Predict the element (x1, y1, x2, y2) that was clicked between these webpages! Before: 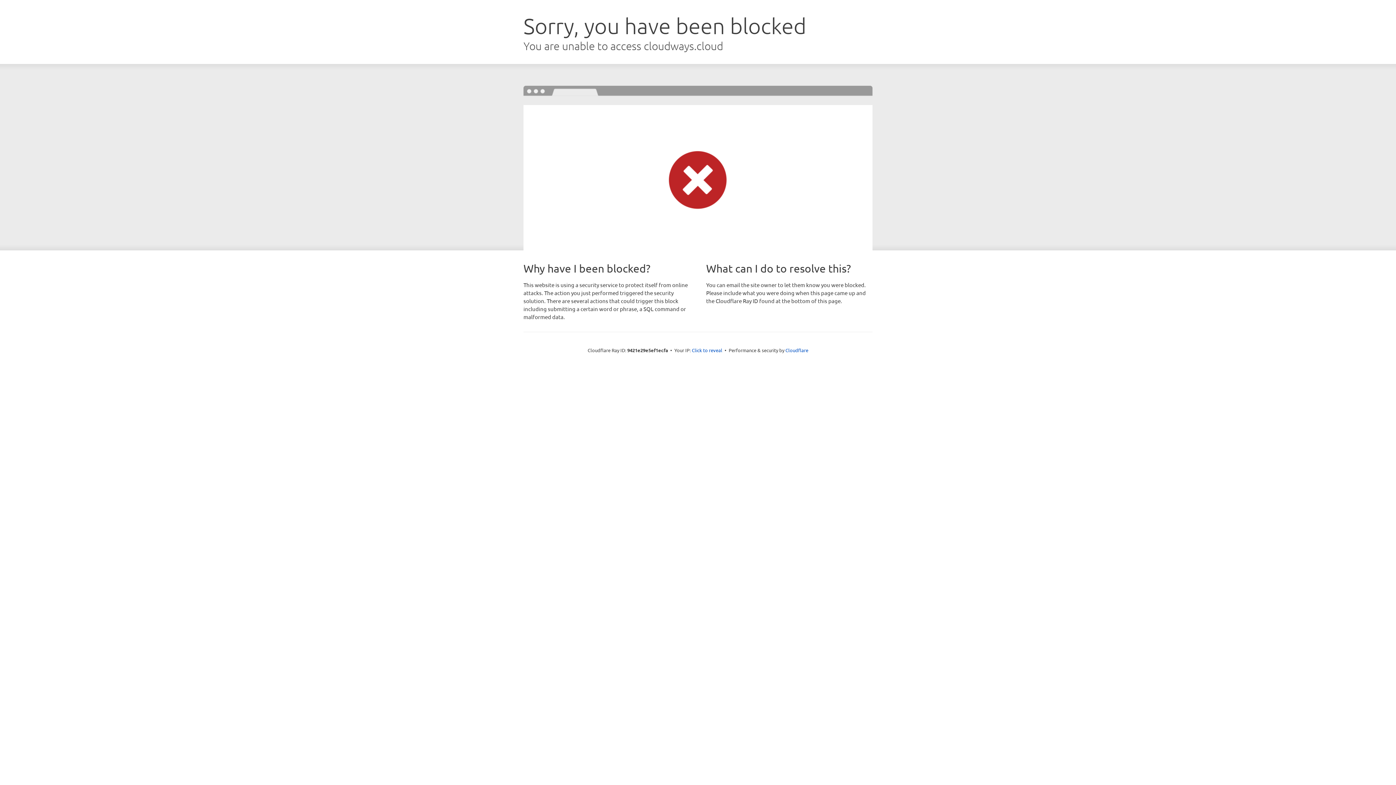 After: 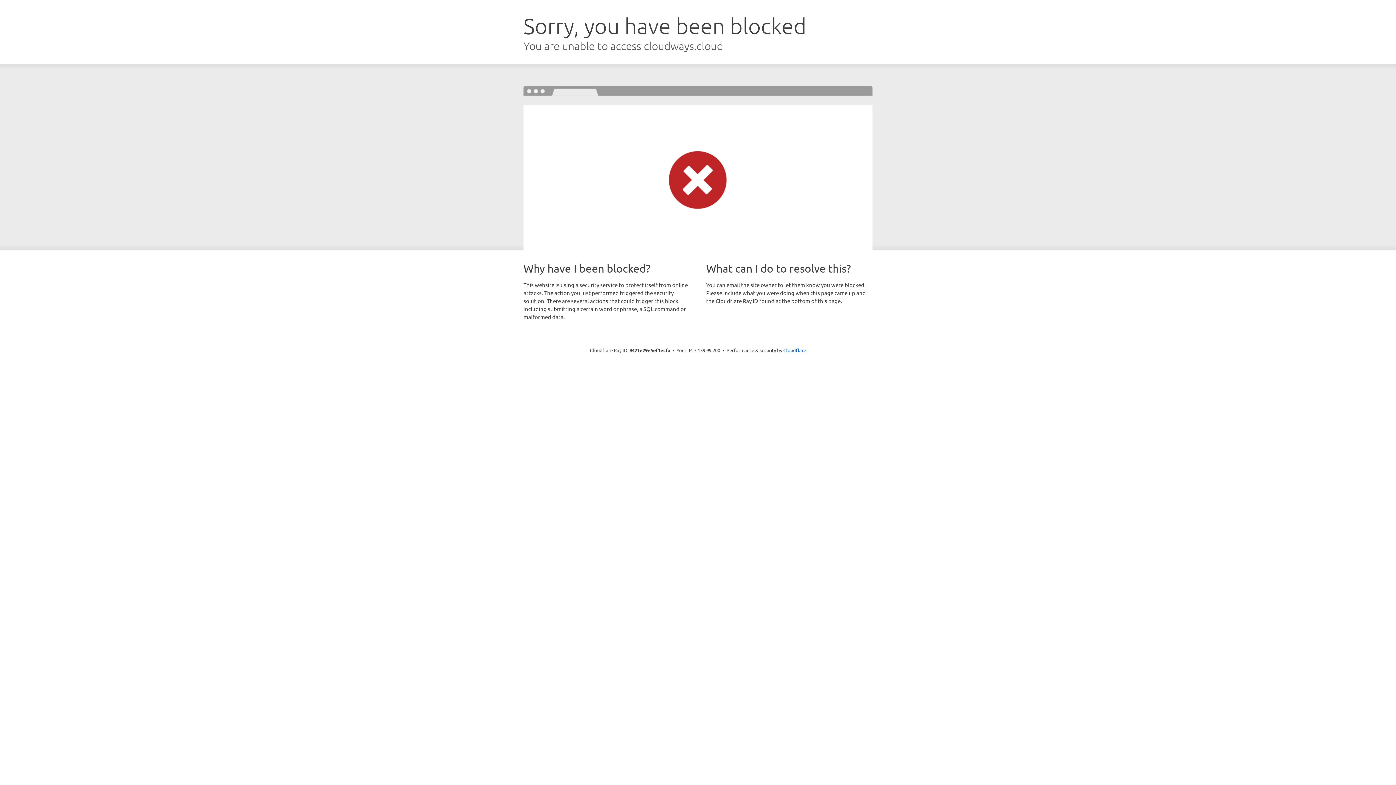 Action: label: Click to reveal bbox: (692, 346, 722, 353)